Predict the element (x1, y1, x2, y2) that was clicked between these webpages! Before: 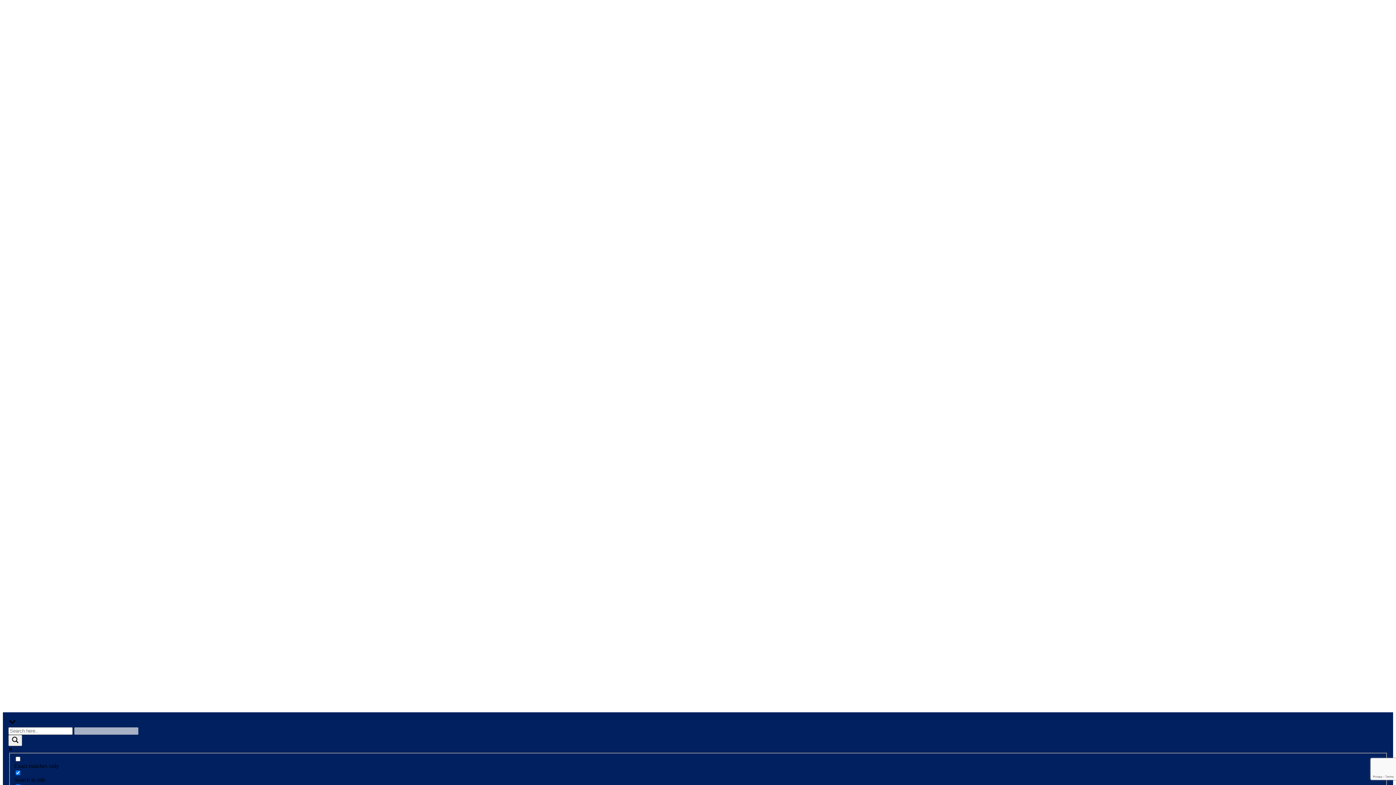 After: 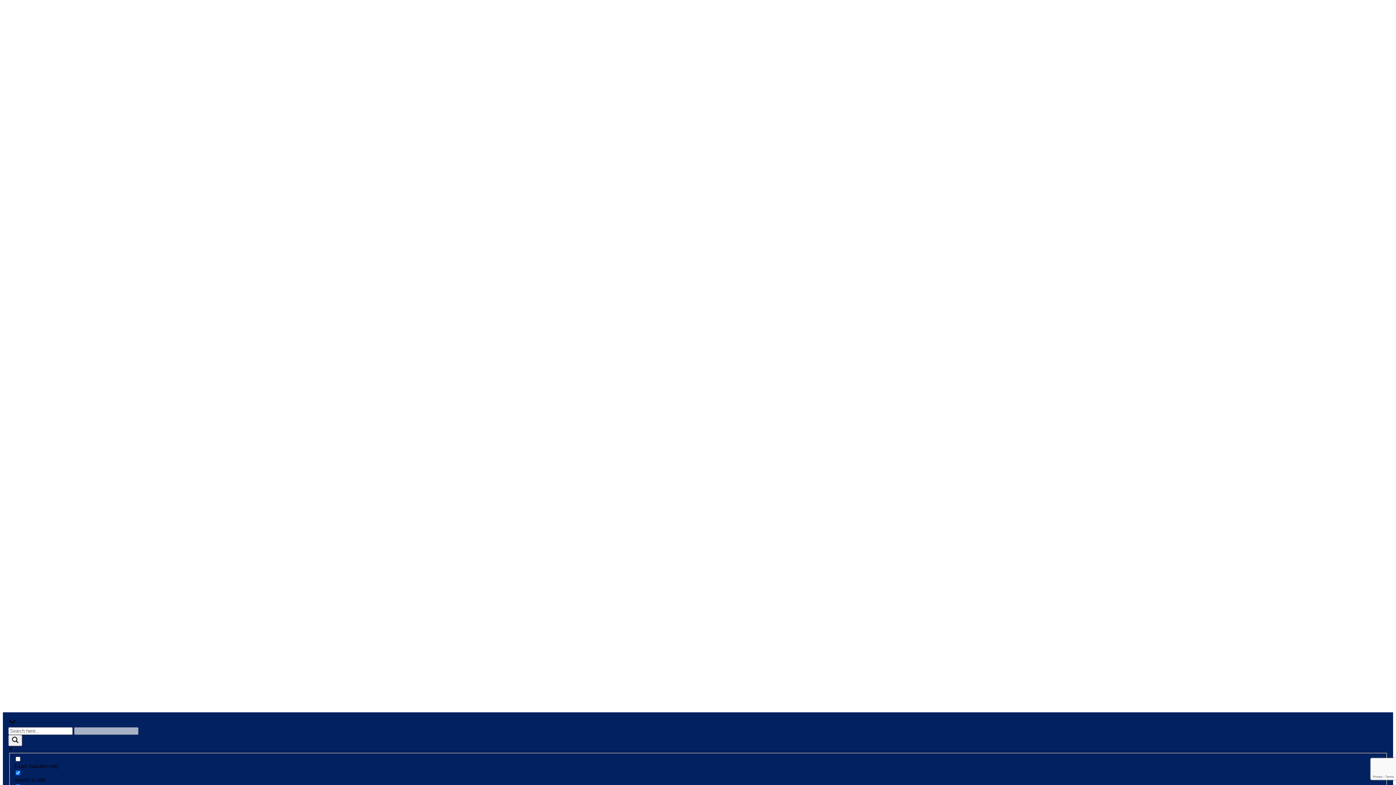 Action: bbox: (2, 706, 3, 712)